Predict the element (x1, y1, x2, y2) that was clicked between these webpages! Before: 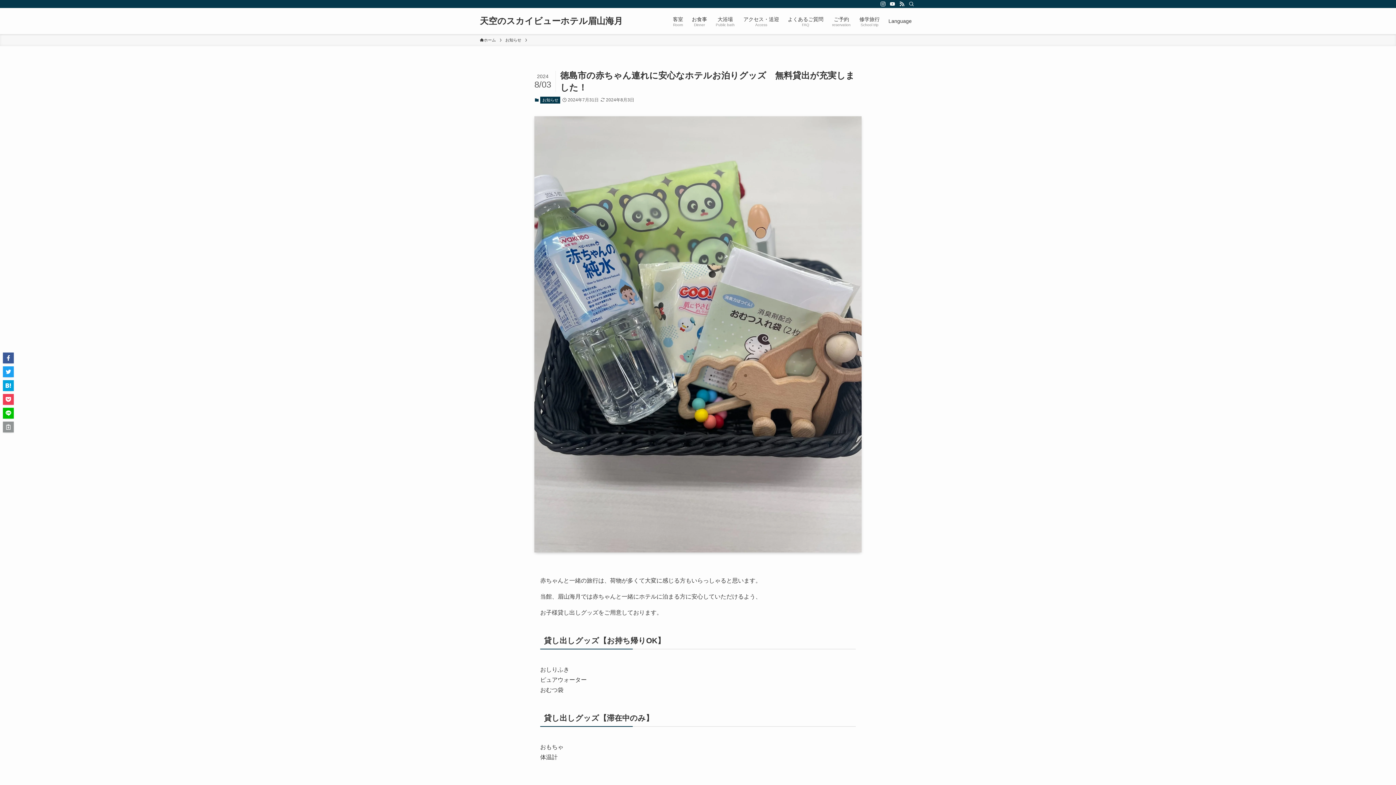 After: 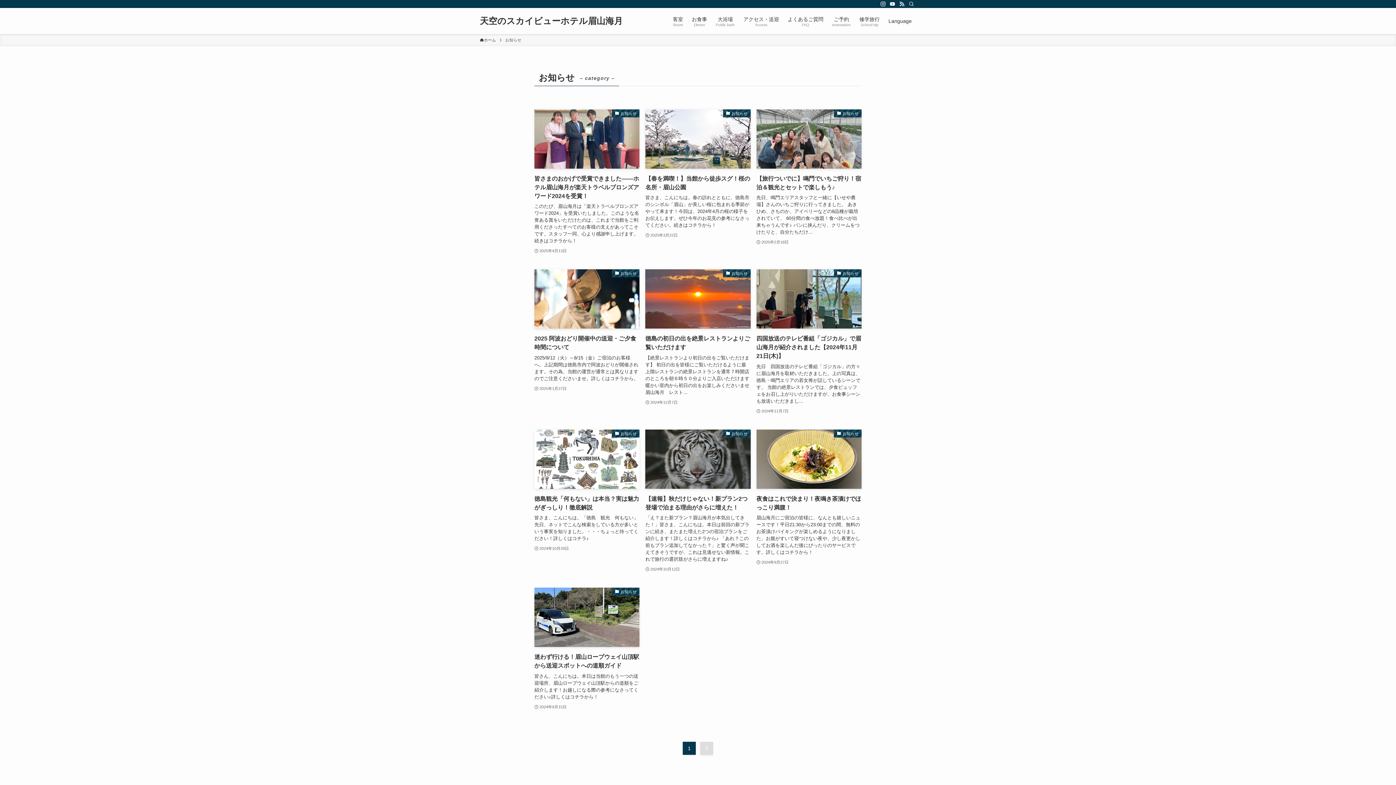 Action: bbox: (540, 96, 560, 103) label: お知らせ